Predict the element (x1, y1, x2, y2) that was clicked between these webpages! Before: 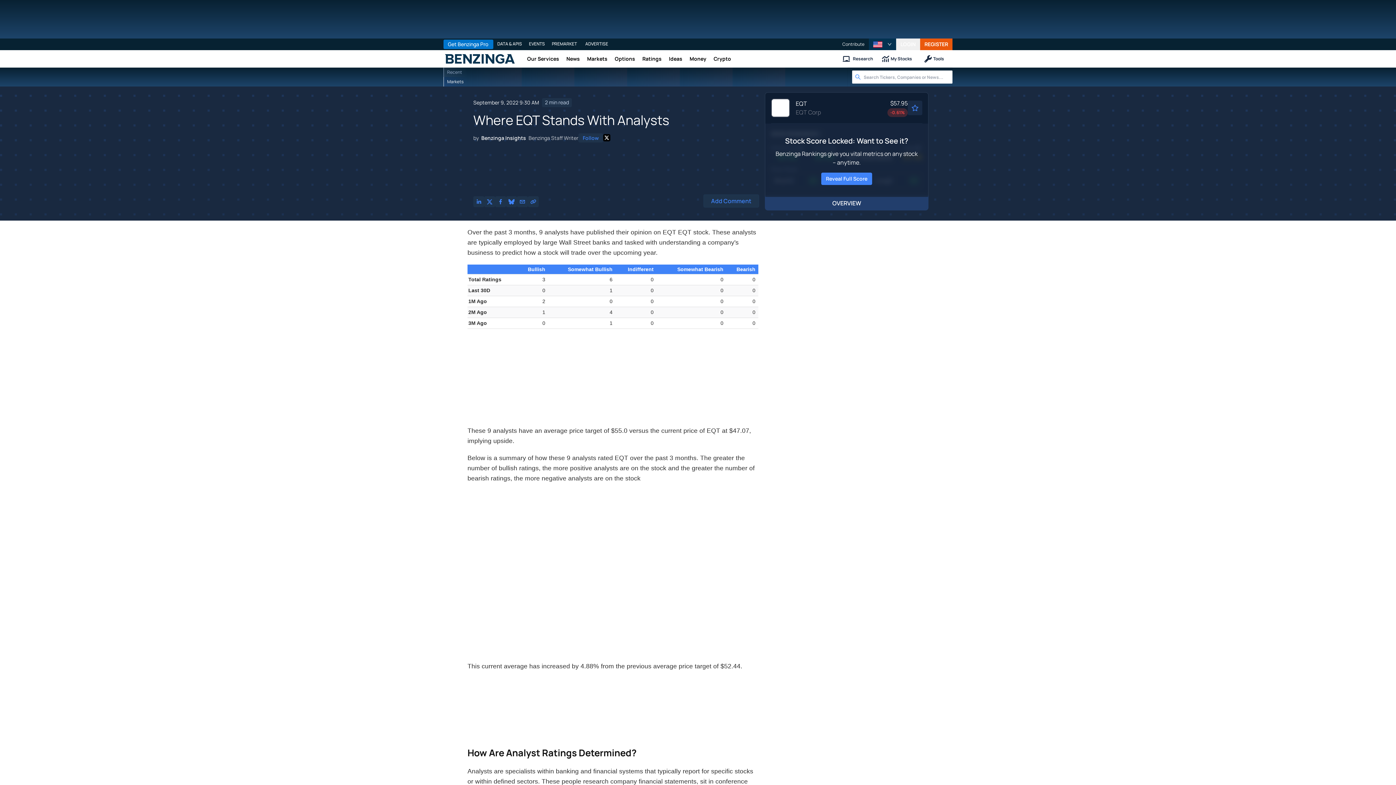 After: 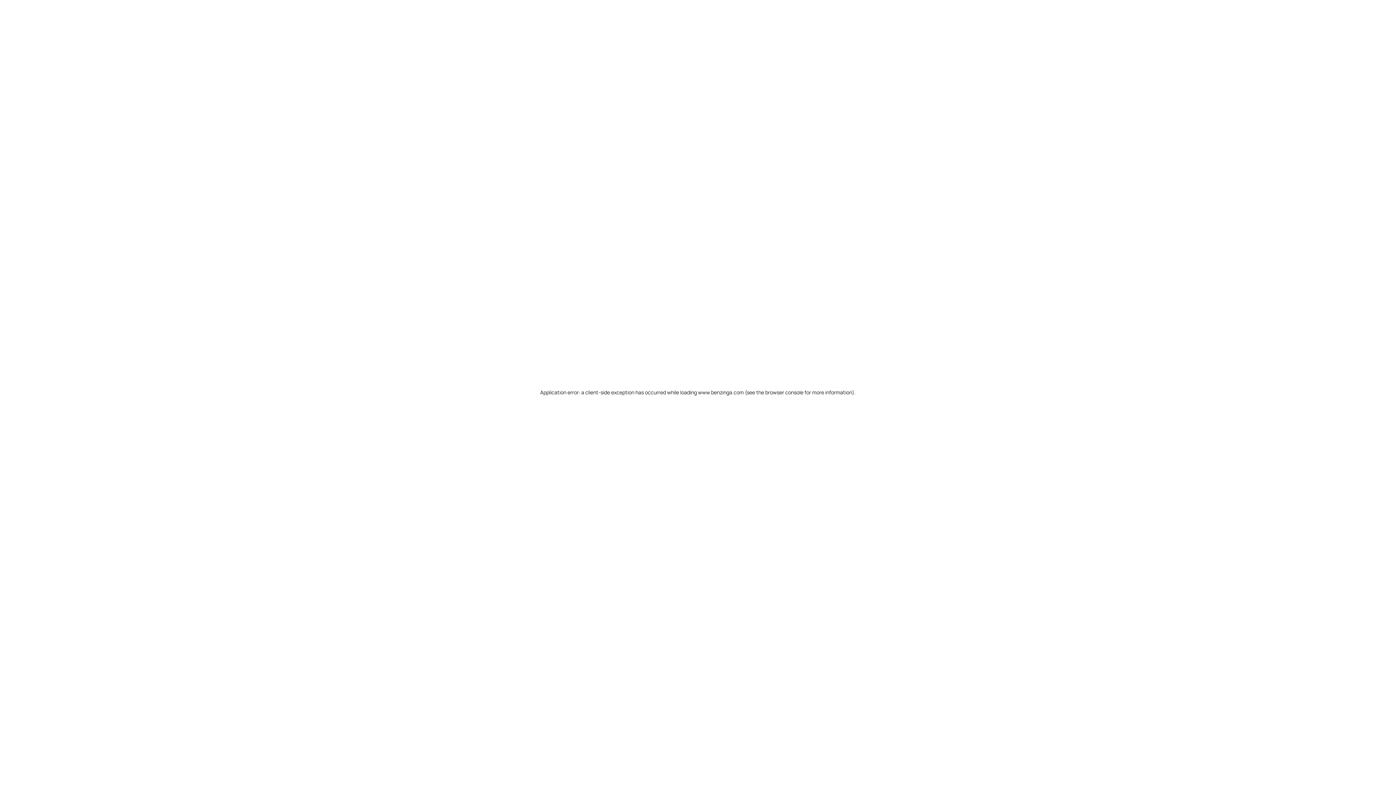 Action: bbox: (665, 50, 686, 67) label: Ideas